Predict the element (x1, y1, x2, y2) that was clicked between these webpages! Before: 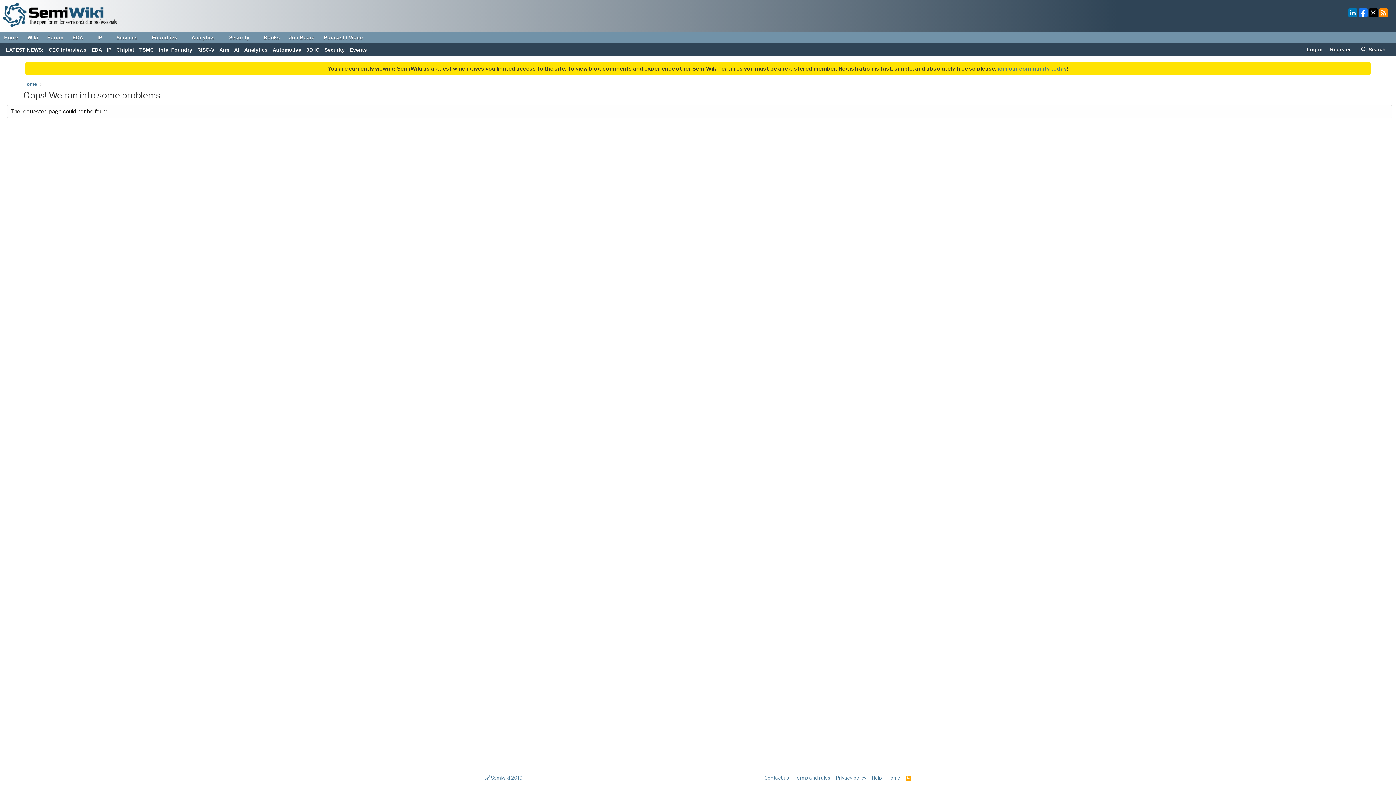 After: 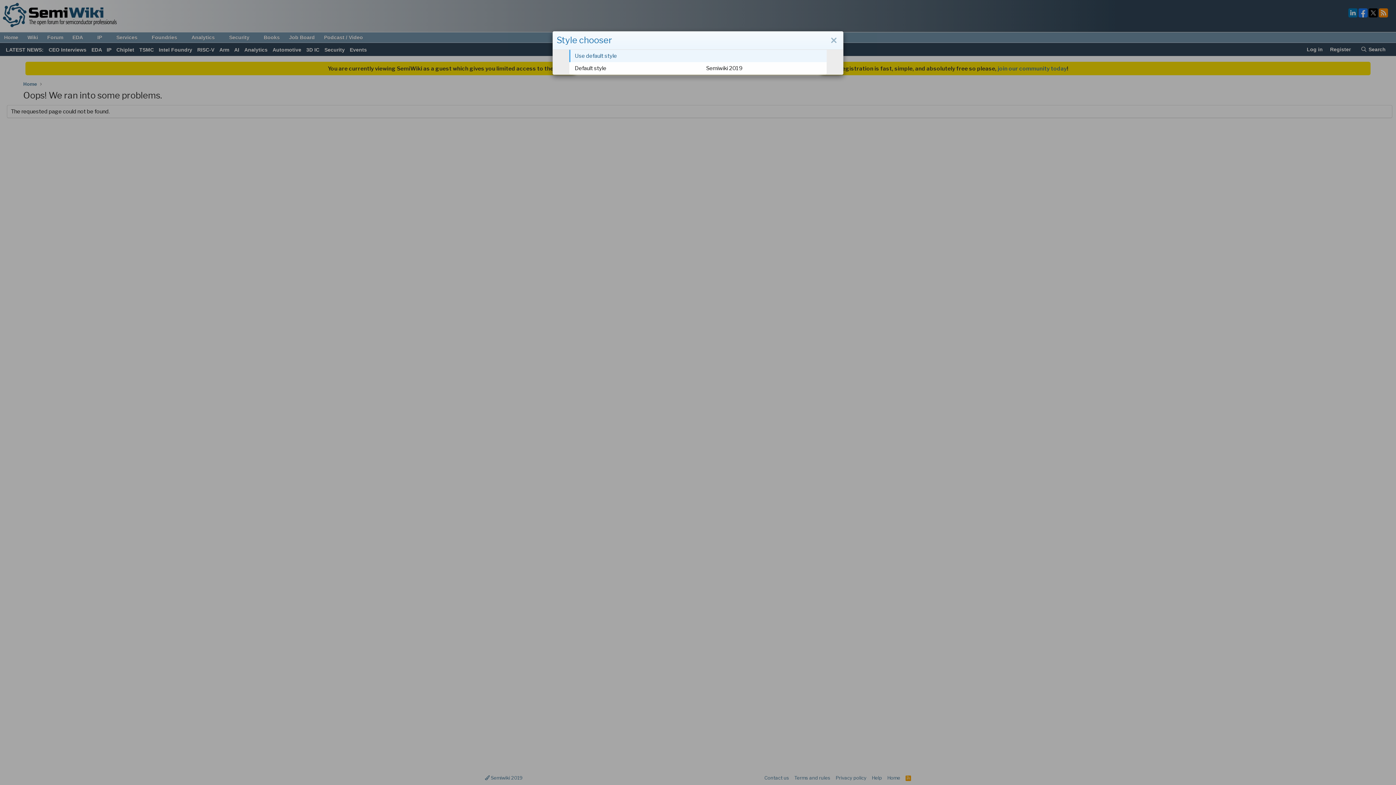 Action: label:  Semiwiki 2019 bbox: (483, 774, 524, 781)